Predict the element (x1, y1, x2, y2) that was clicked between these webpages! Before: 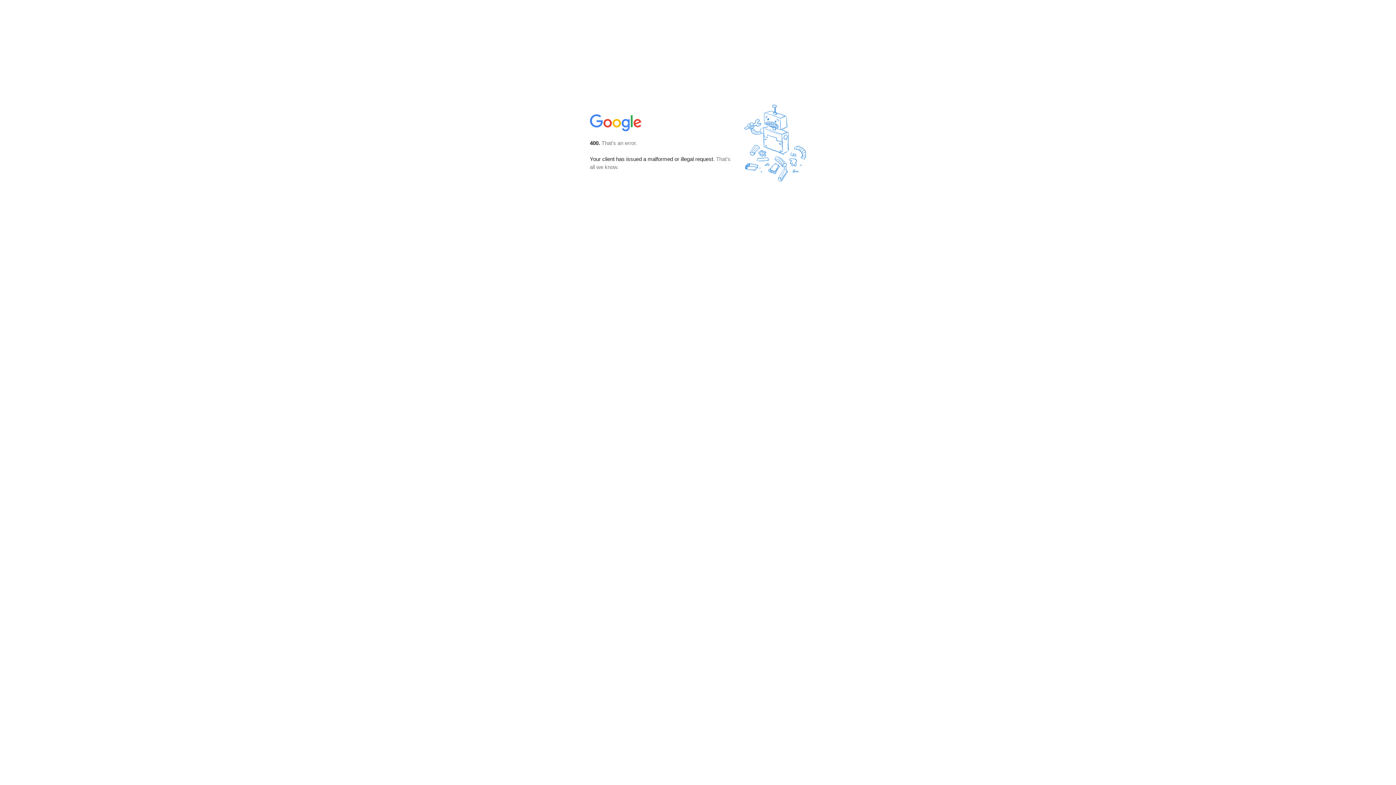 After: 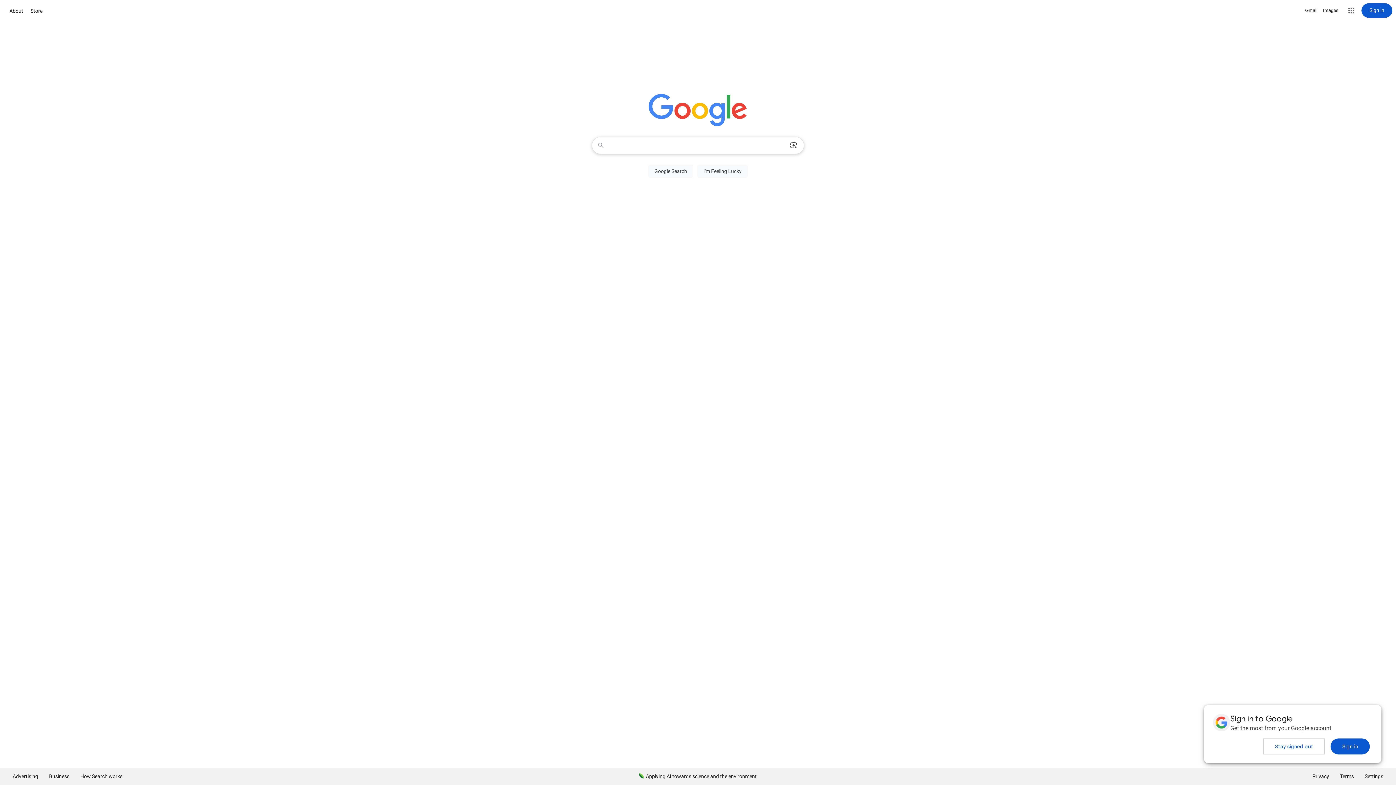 Action: bbox: (590, 127, 642, 134)